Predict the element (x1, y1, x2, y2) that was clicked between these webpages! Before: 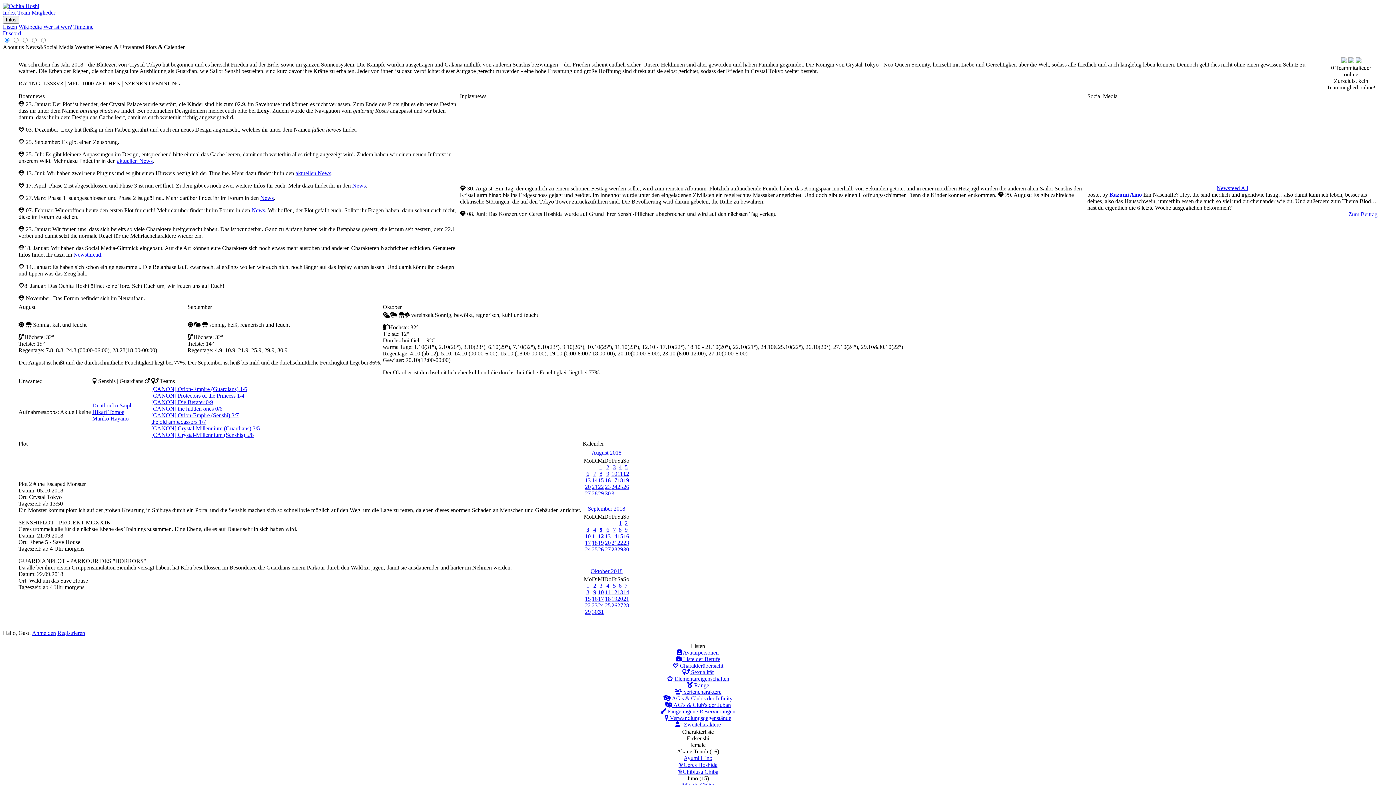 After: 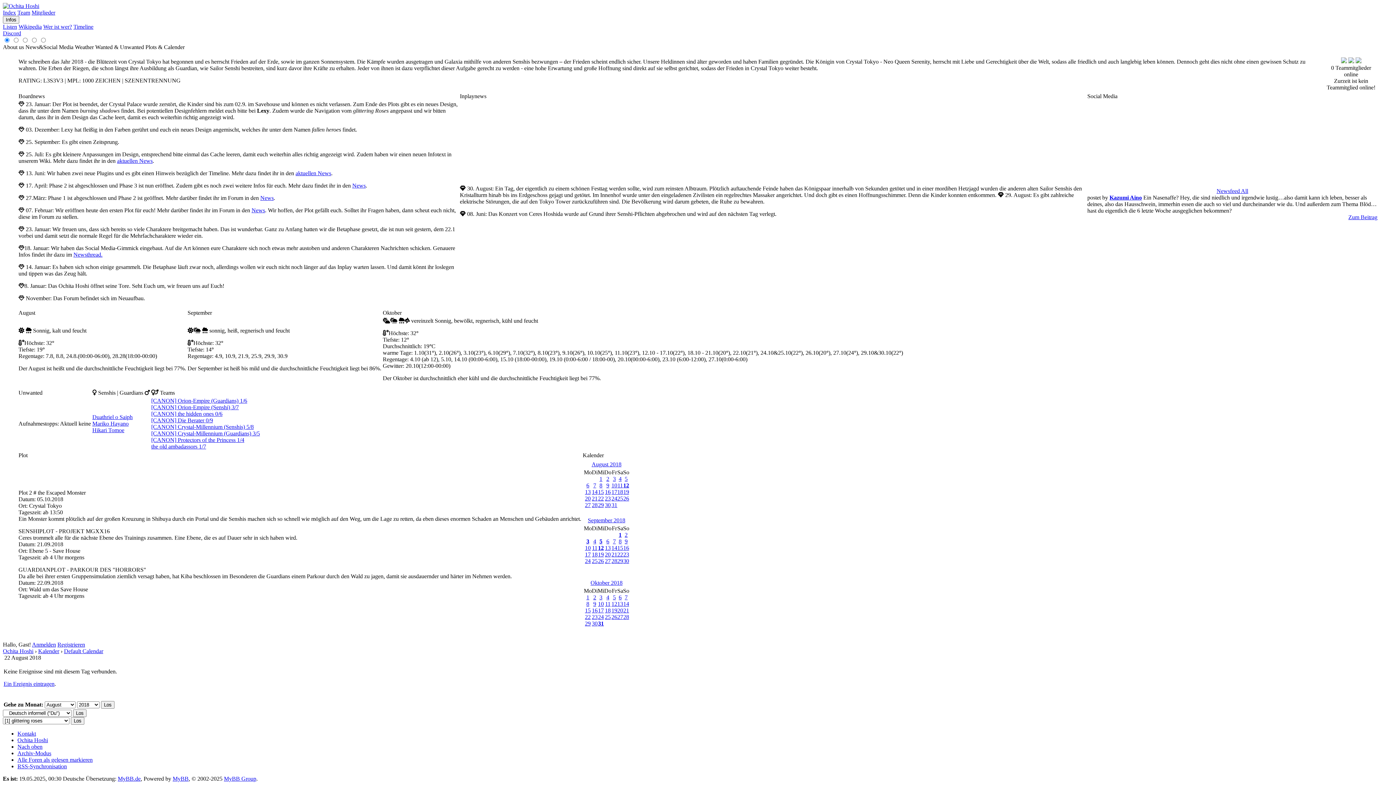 Action: label: 22 bbox: (598, 484, 604, 490)